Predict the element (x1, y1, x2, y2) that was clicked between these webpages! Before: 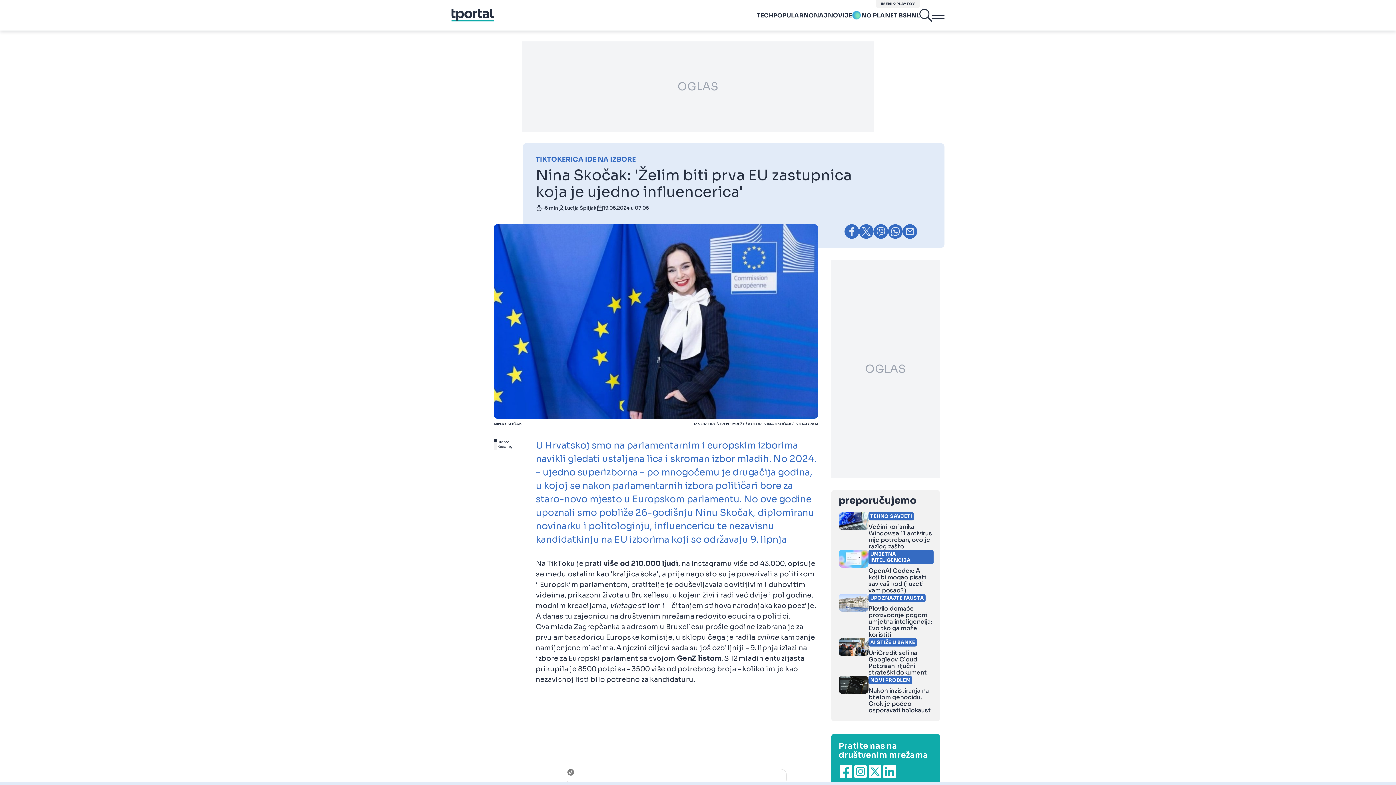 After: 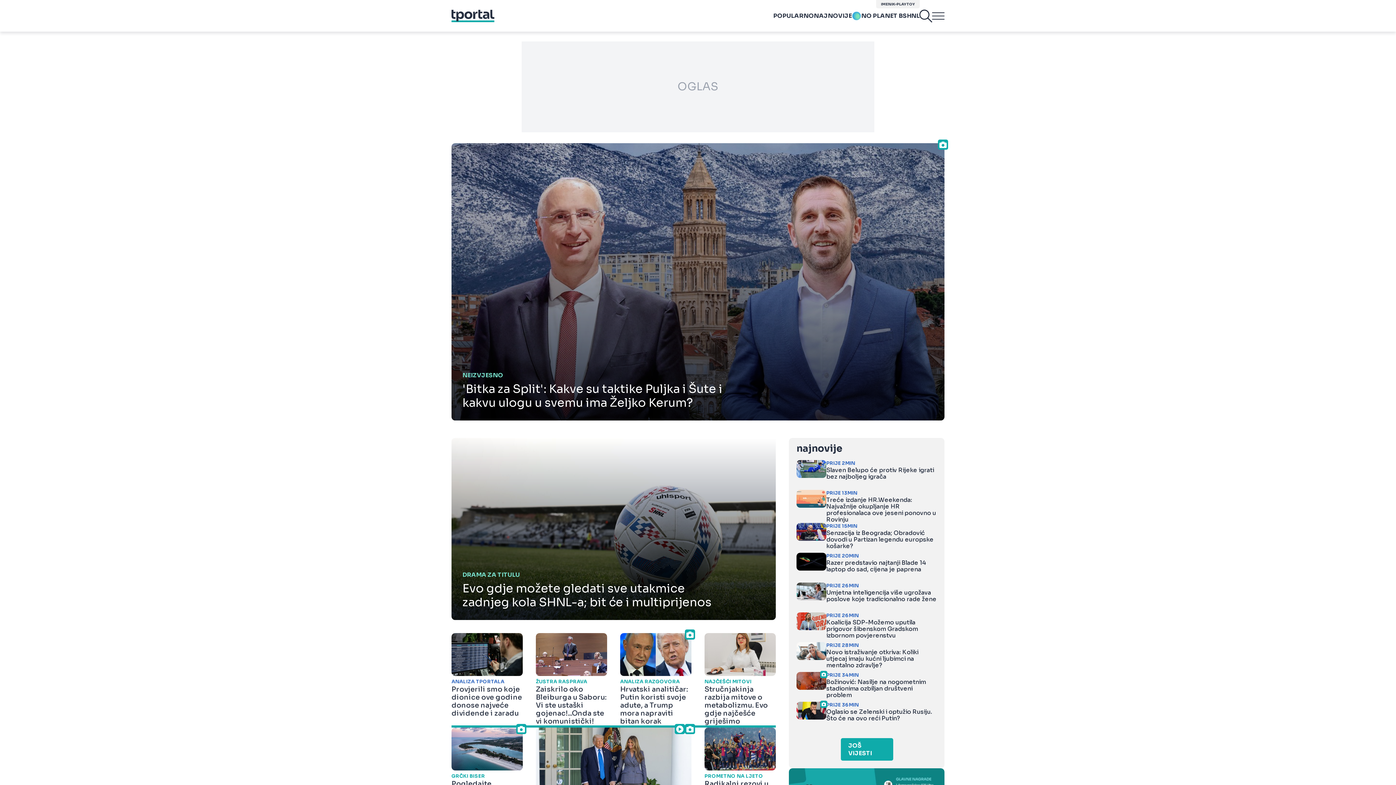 Action: bbox: (451, 9, 494, 21)